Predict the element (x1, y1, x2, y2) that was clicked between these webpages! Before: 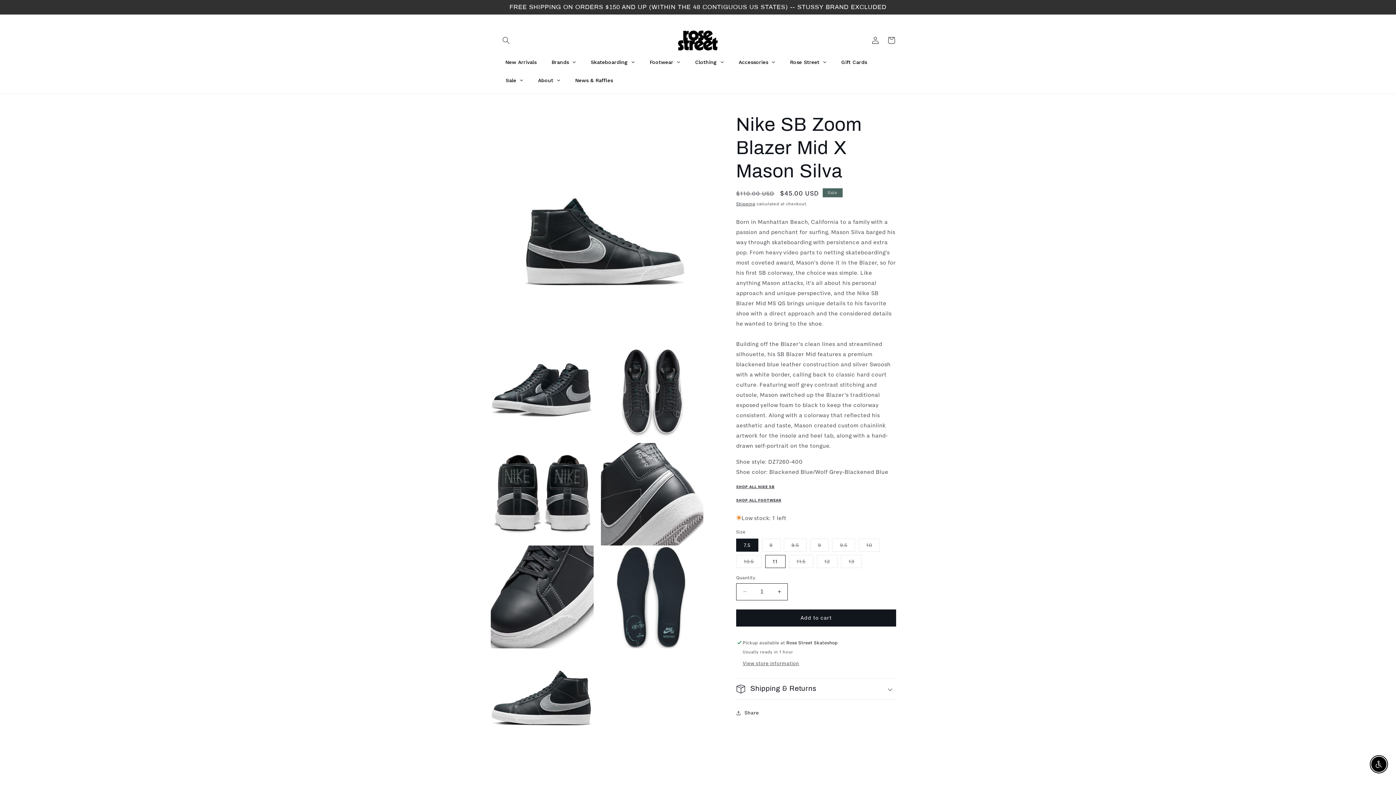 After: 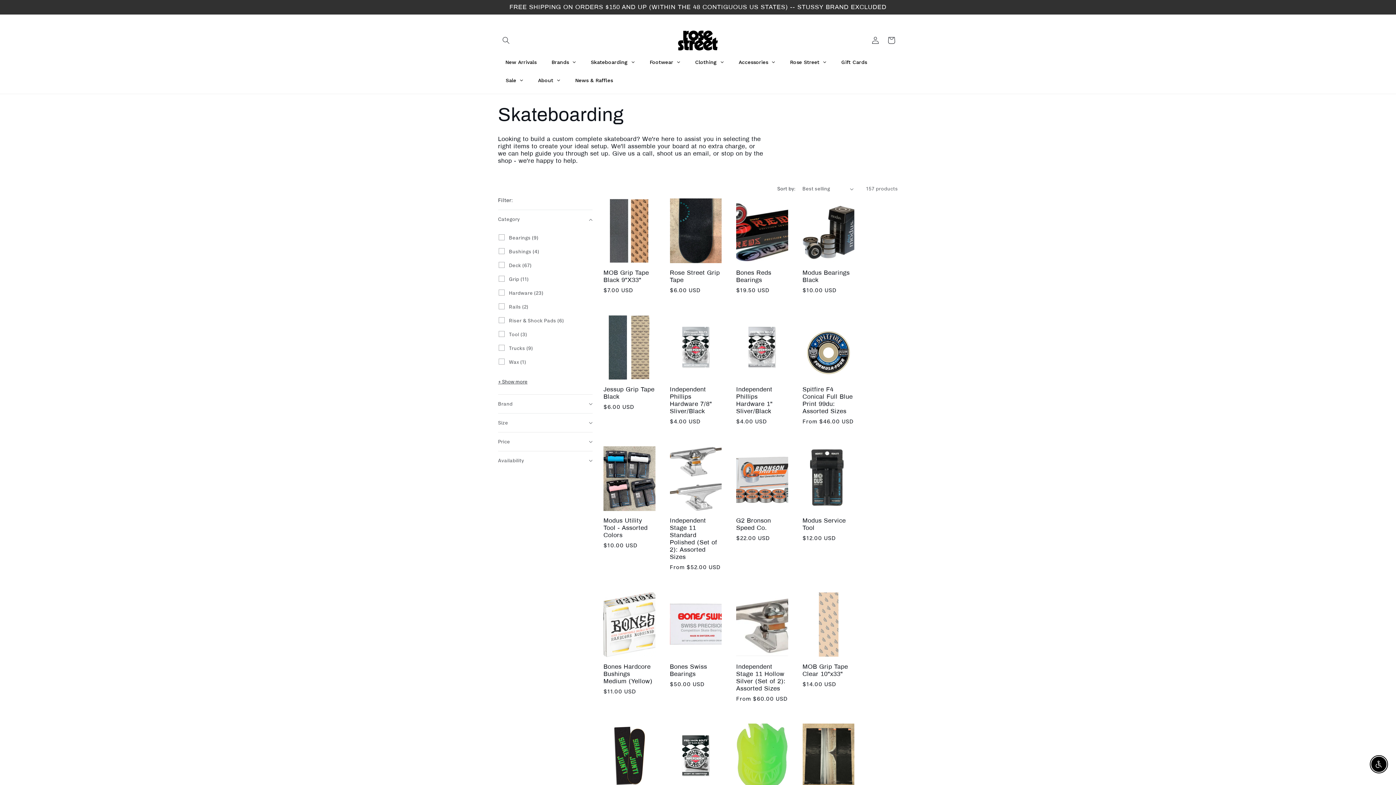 Action: label: Skateboarding bbox: (583, 53, 642, 71)